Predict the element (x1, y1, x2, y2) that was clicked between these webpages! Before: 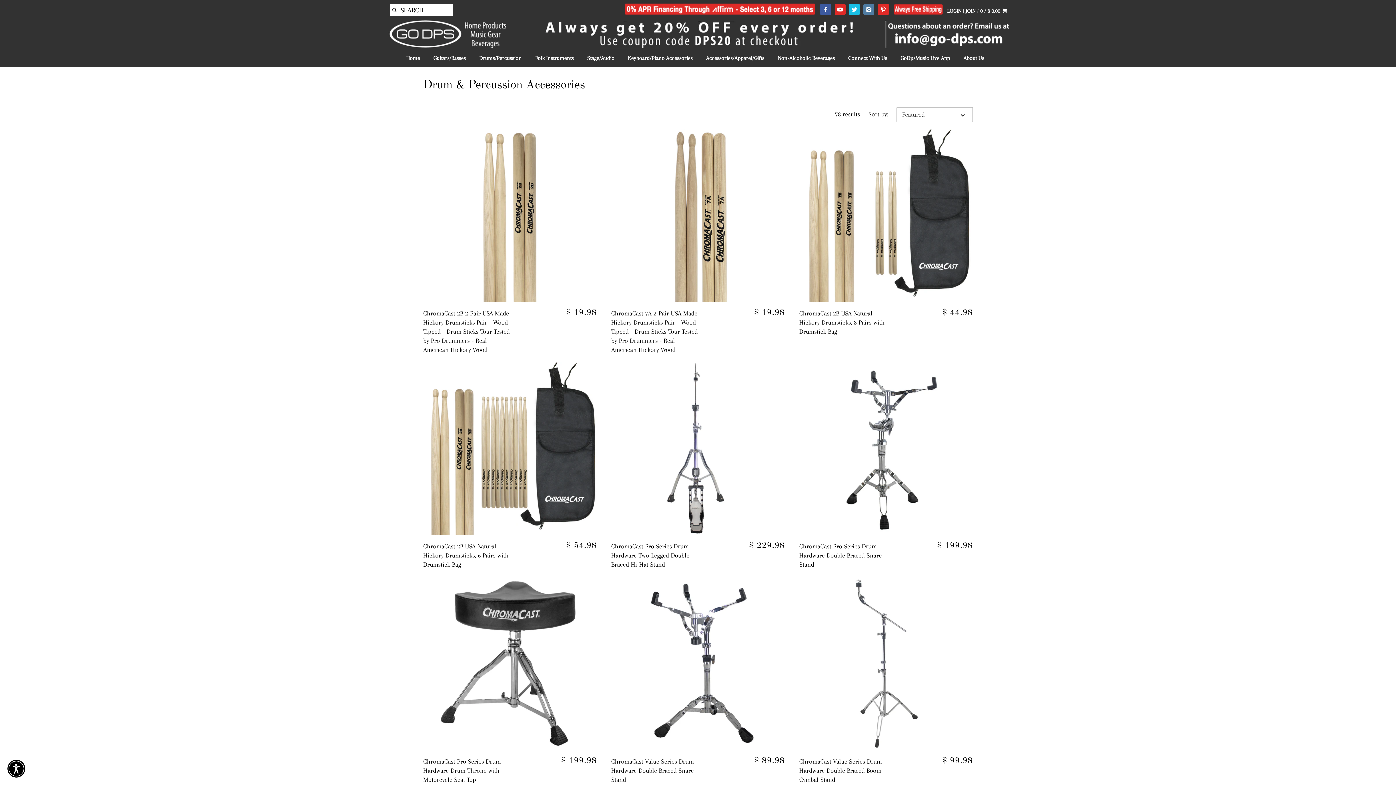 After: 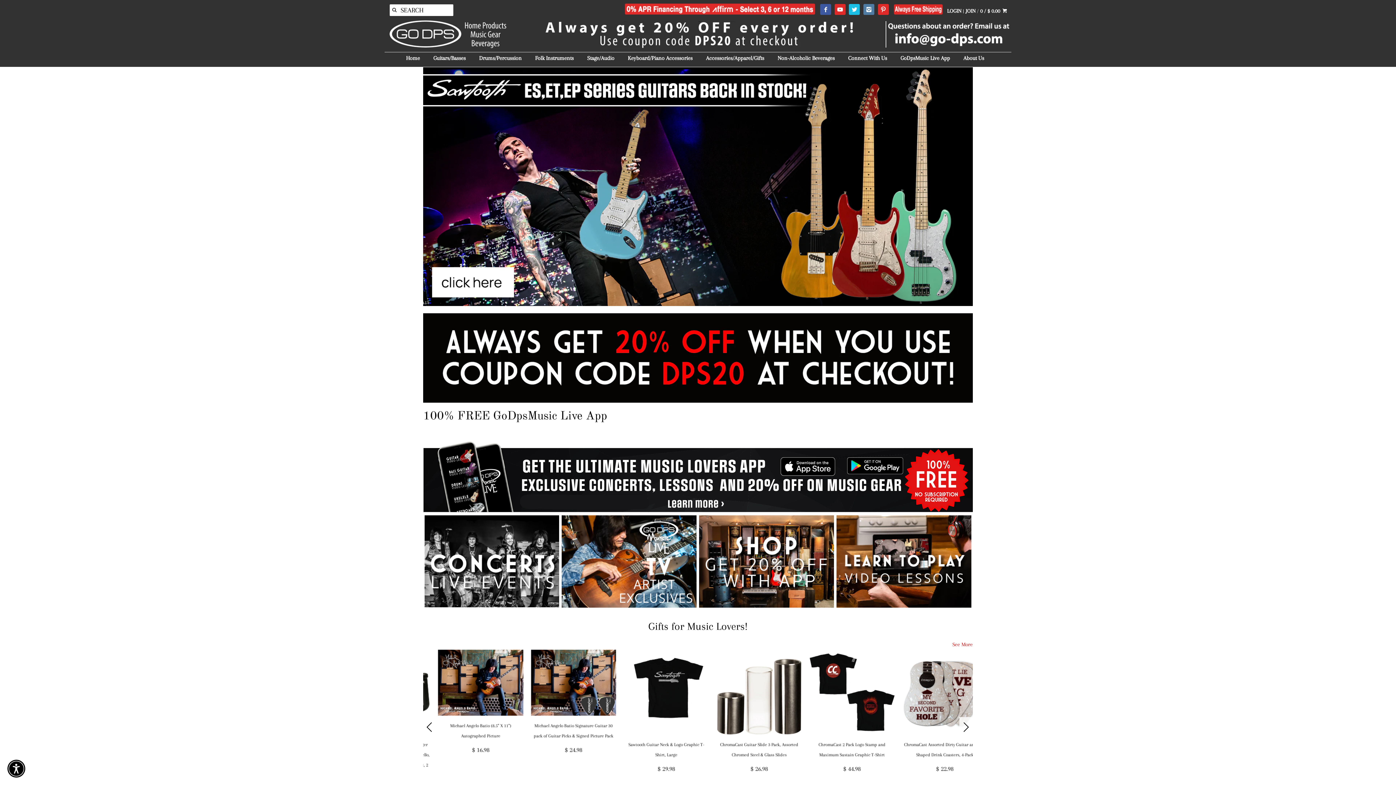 Action: bbox: (384, 19, 1011, 31)